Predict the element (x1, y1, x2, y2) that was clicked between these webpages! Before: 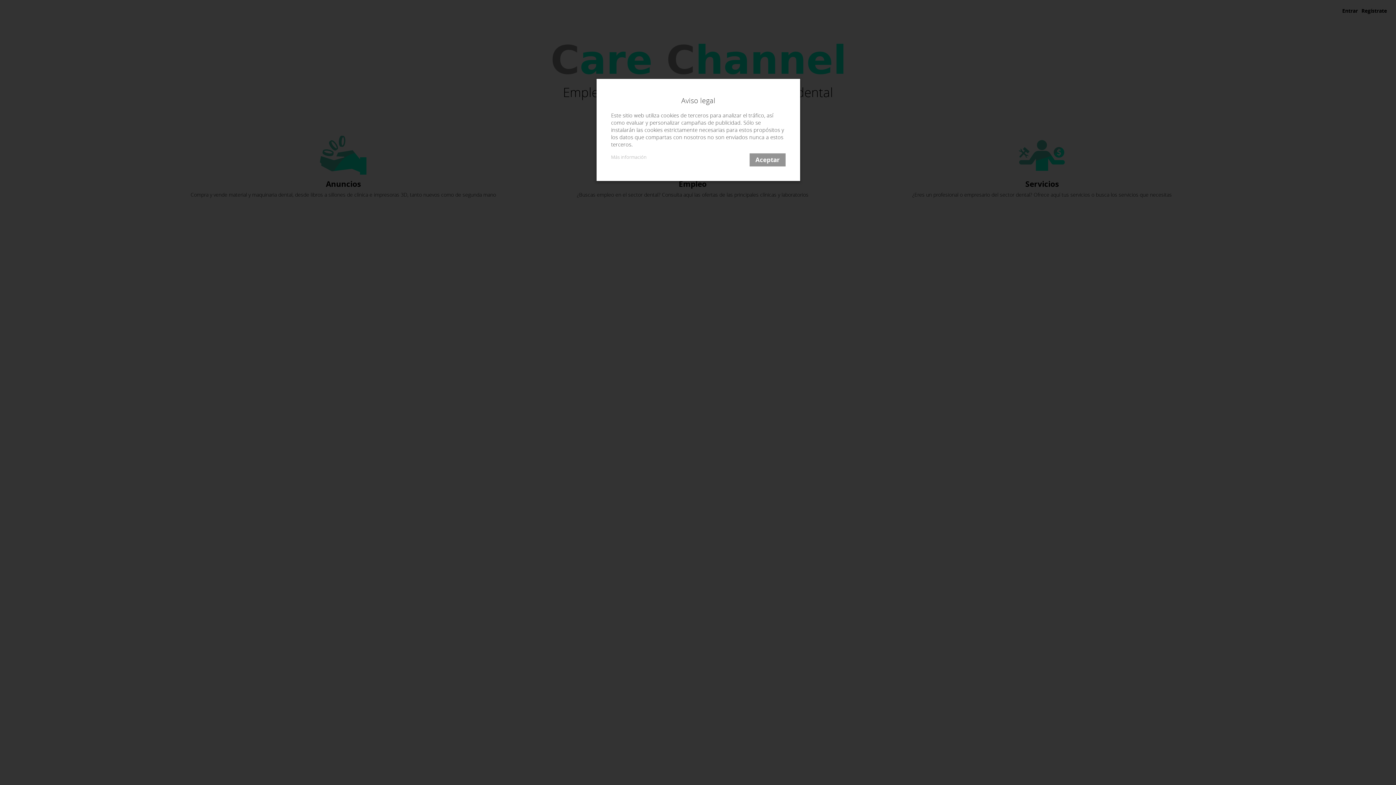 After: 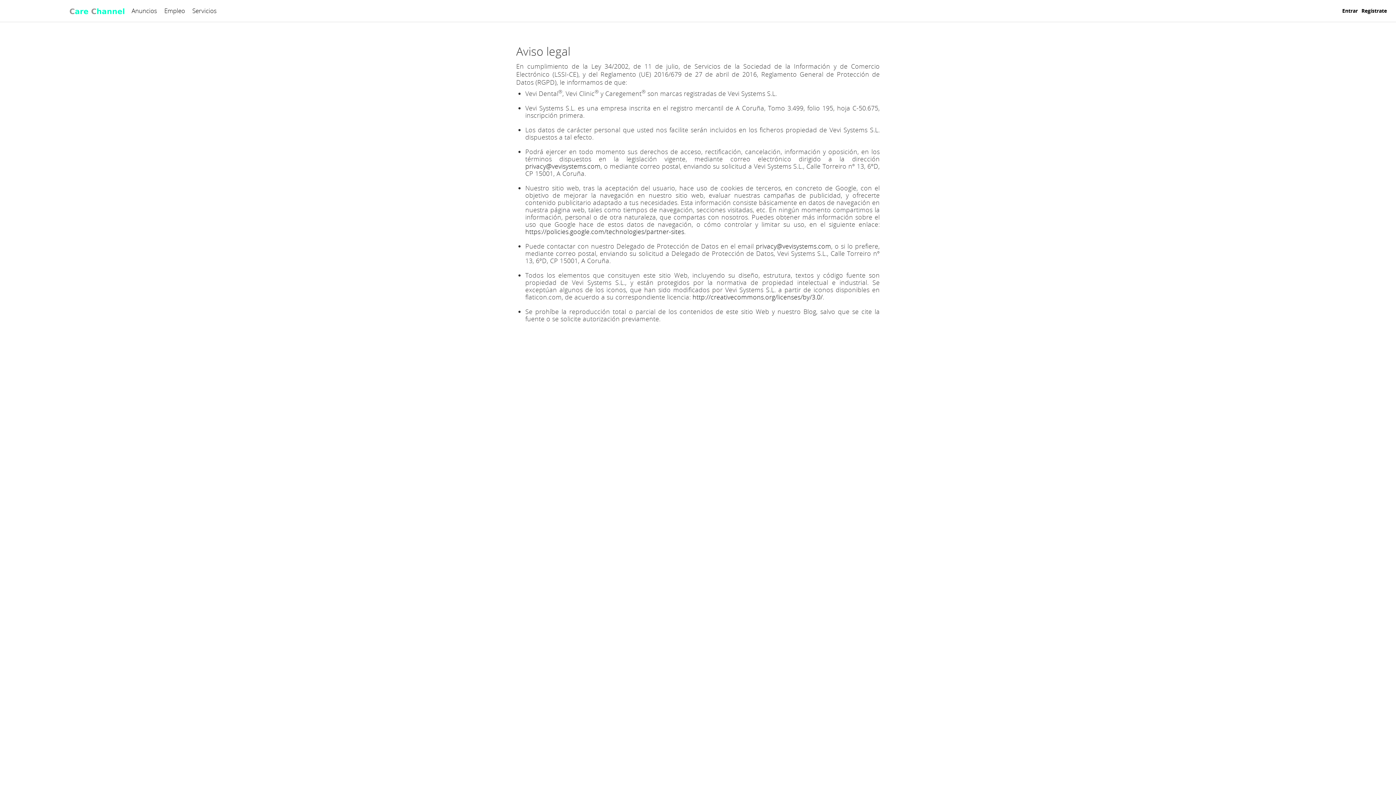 Action: label: Más información bbox: (611, 154, 646, 160)